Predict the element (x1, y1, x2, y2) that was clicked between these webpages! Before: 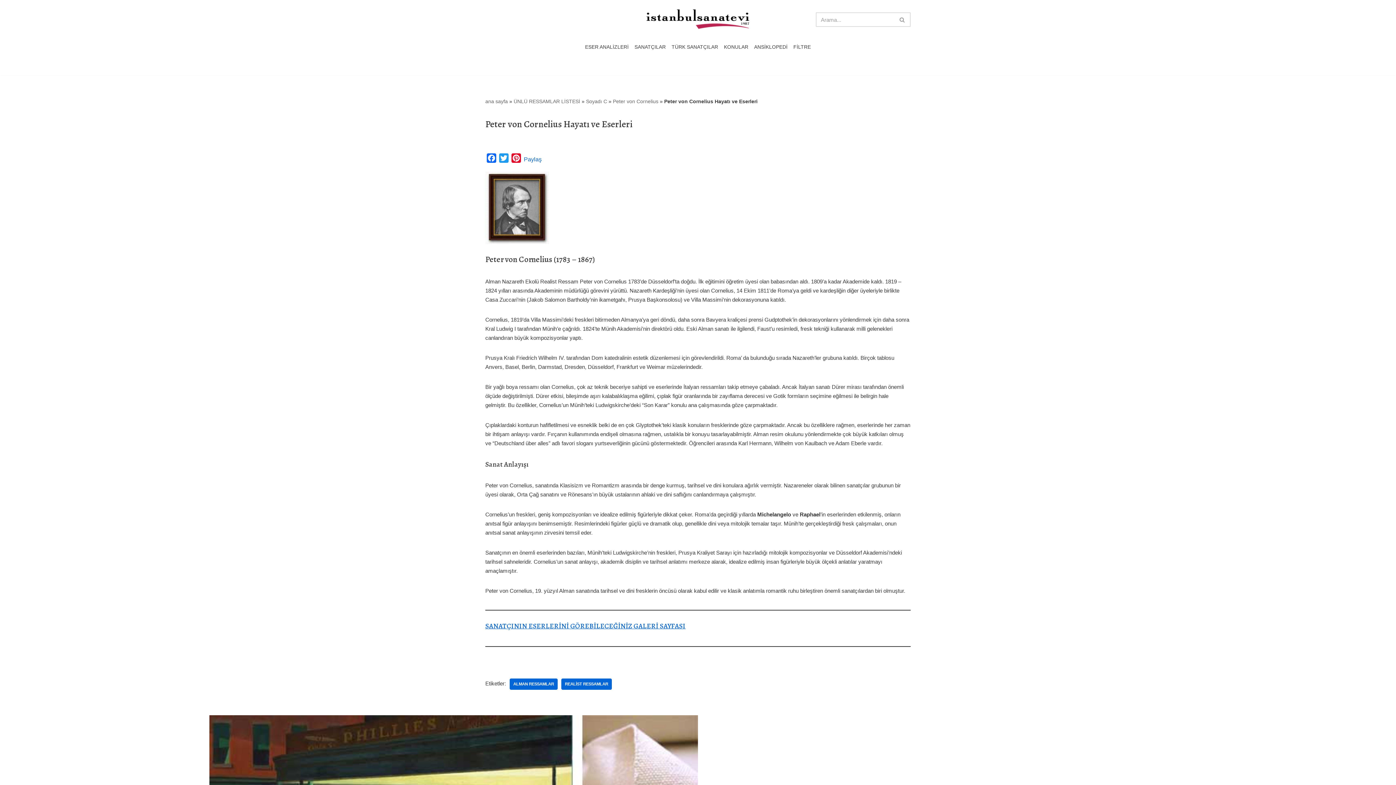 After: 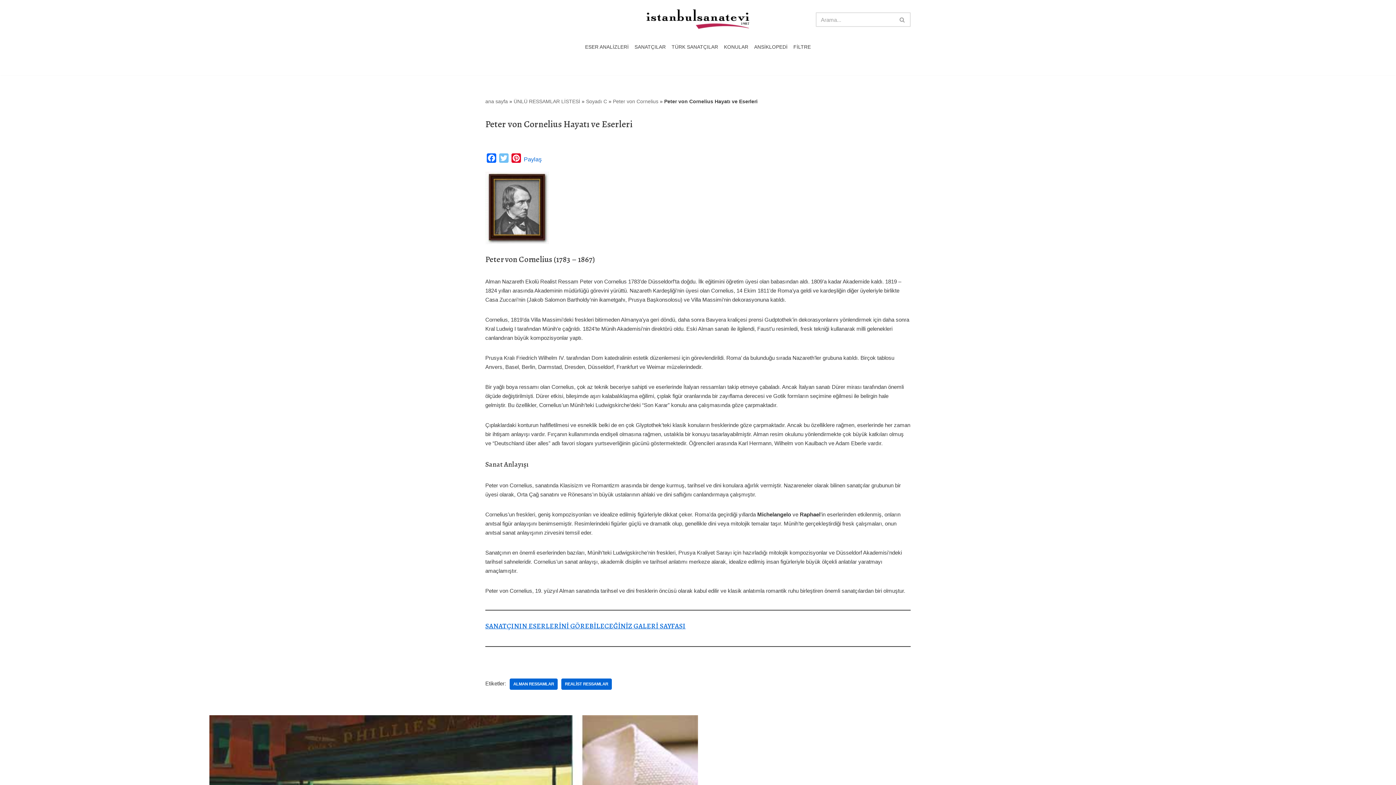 Action: bbox: (497, 153, 510, 165) label: Twitter